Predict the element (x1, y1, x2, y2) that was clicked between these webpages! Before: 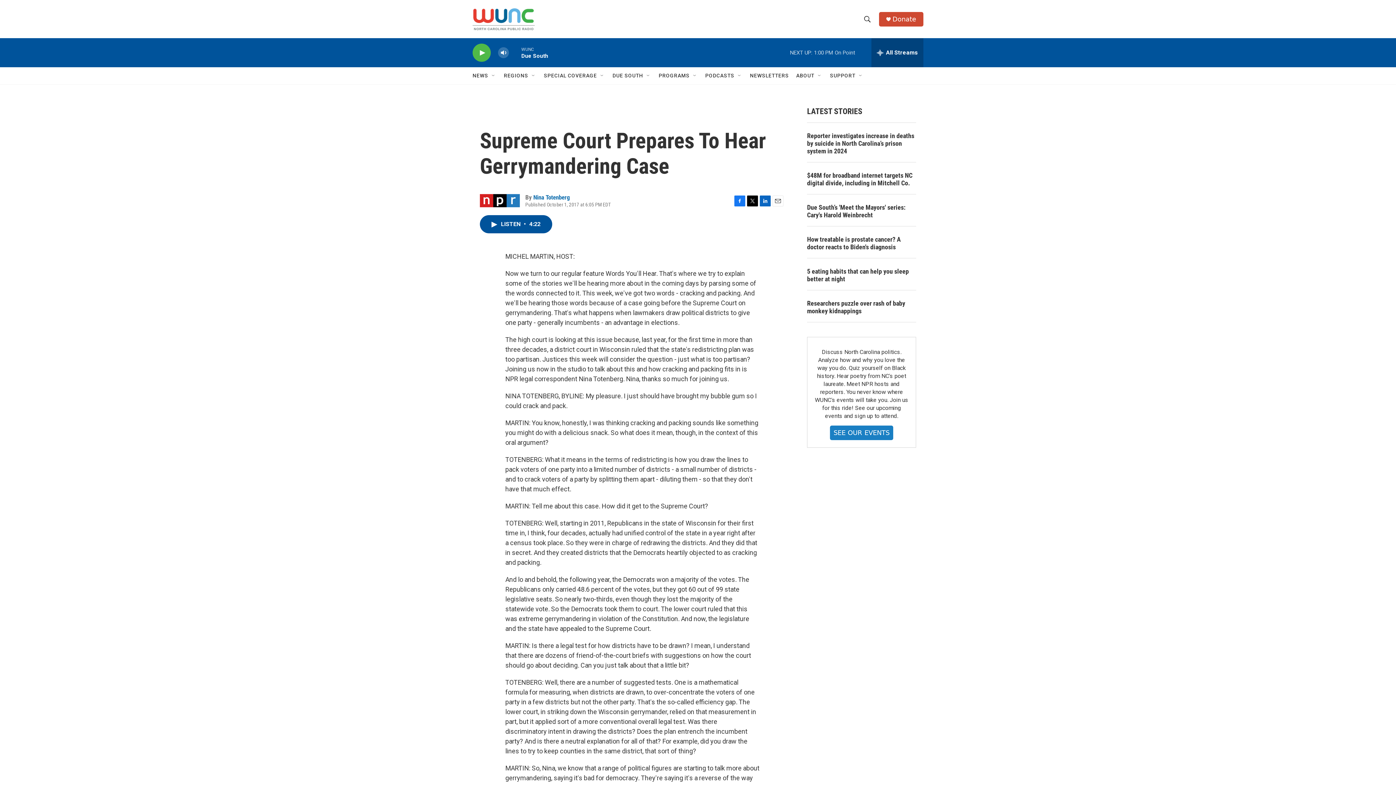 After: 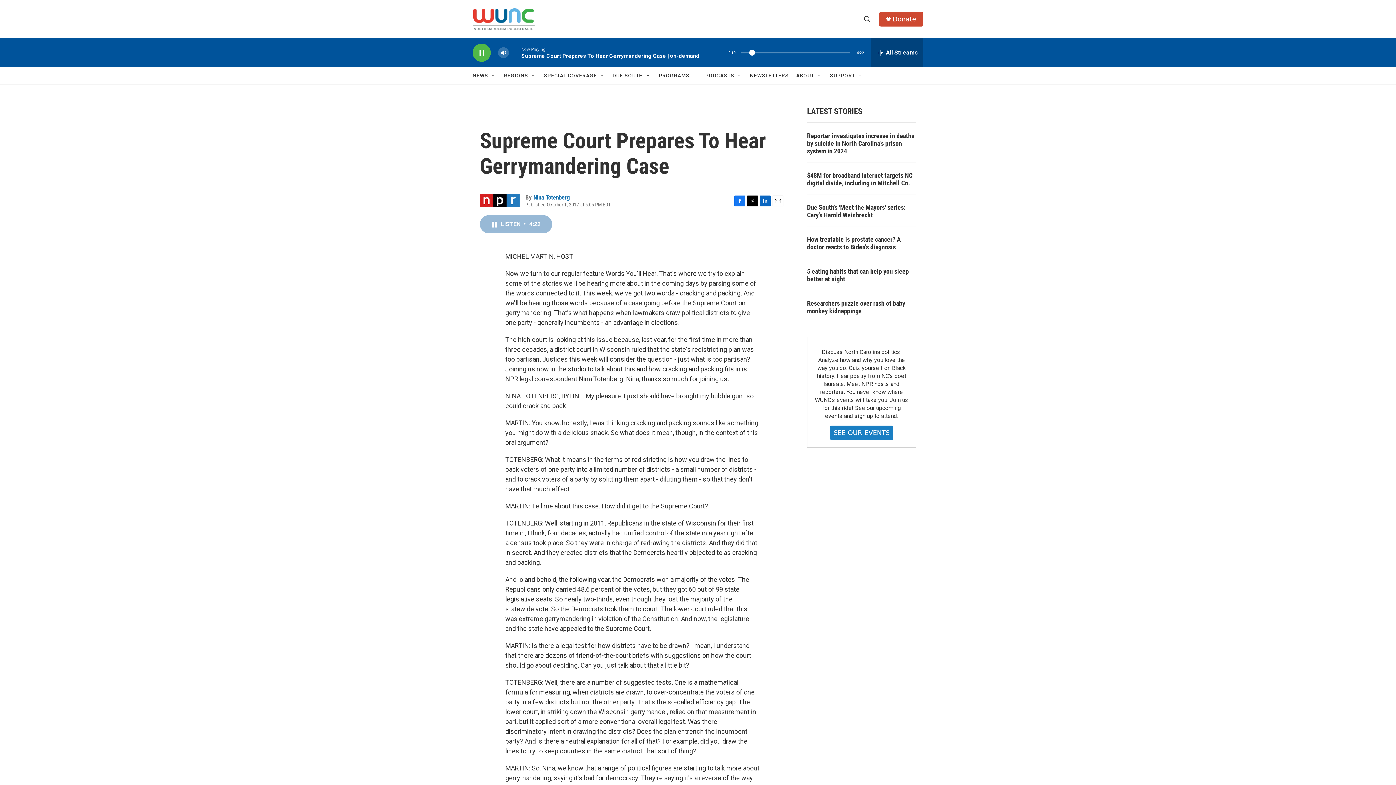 Action: label: LISTEN • 4:22 bbox: (480, 215, 552, 233)